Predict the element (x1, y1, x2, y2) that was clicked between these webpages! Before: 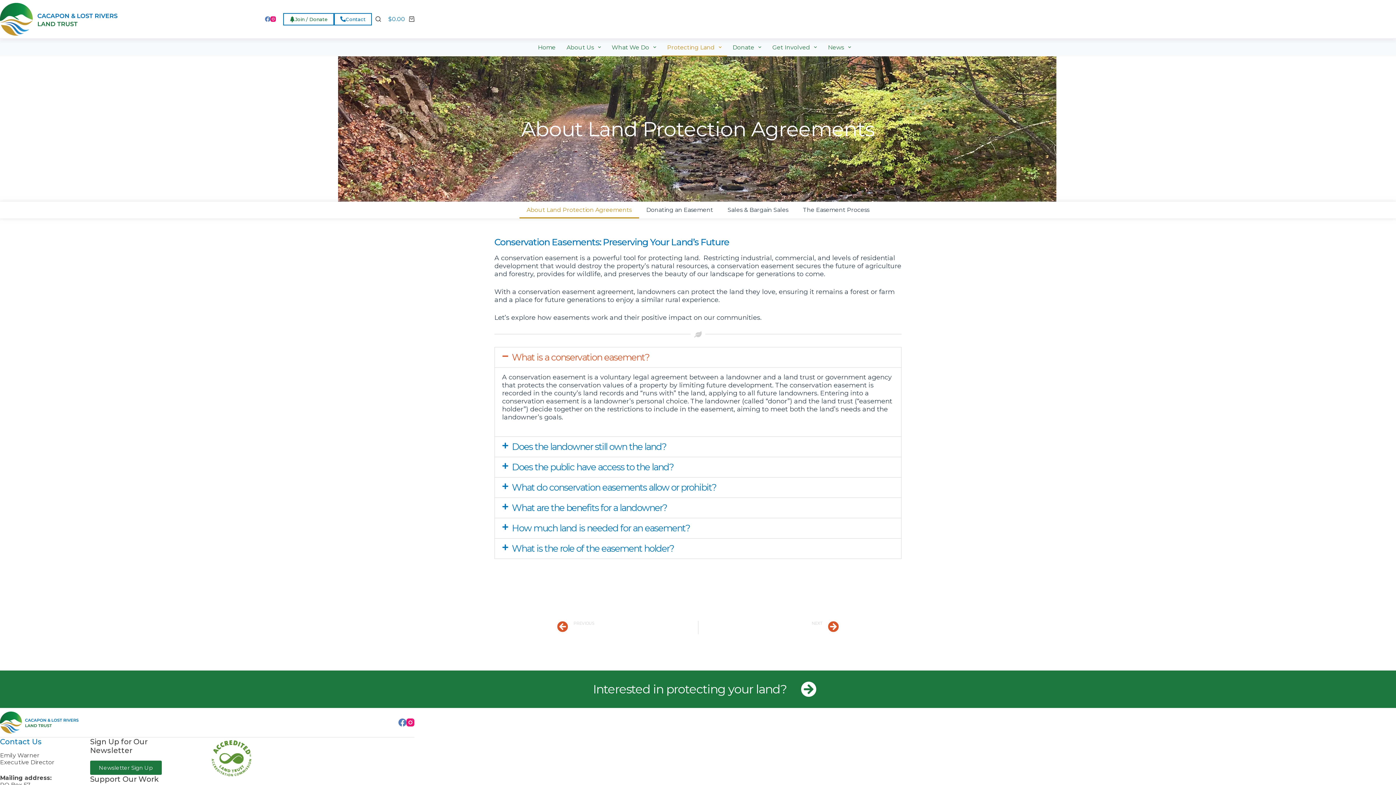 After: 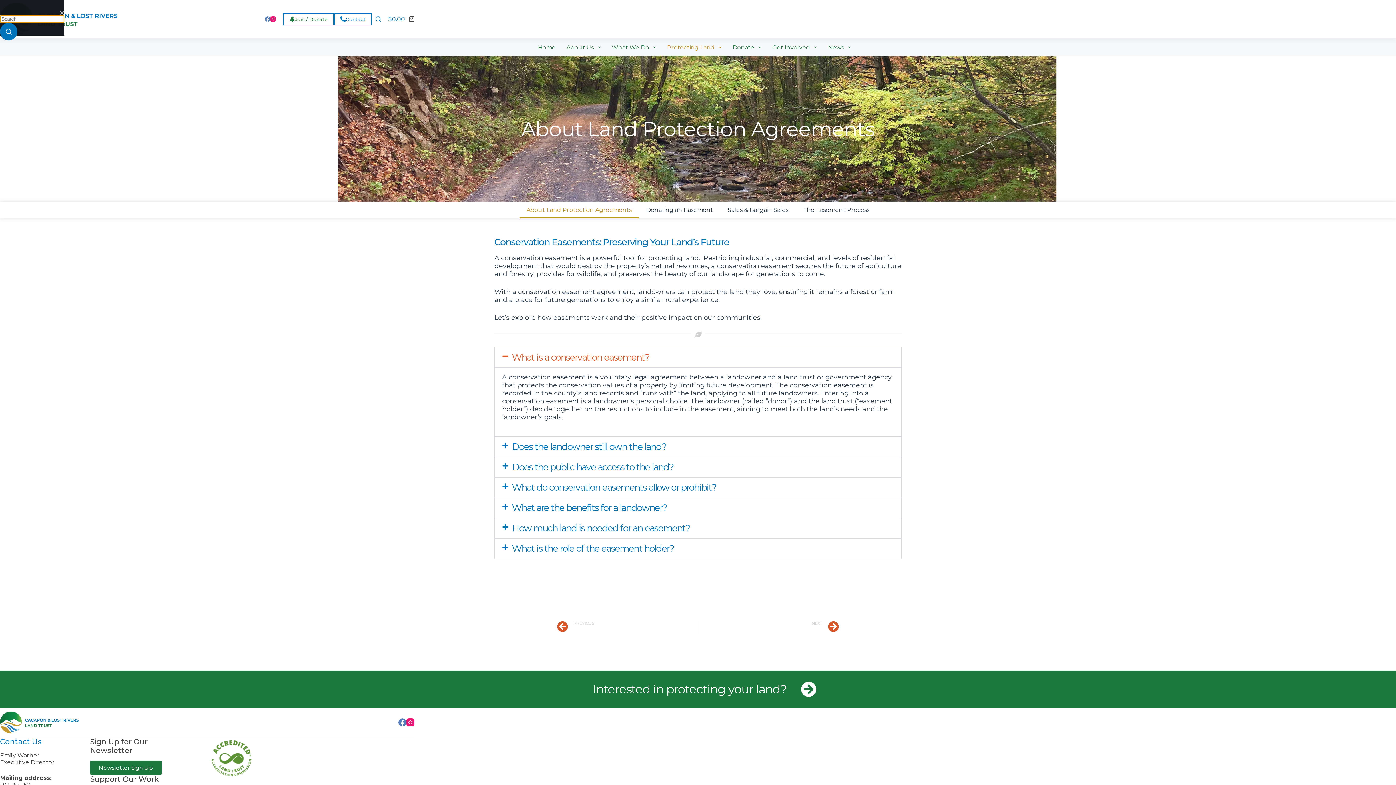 Action: bbox: (375, 16, 381, 21) label: Search